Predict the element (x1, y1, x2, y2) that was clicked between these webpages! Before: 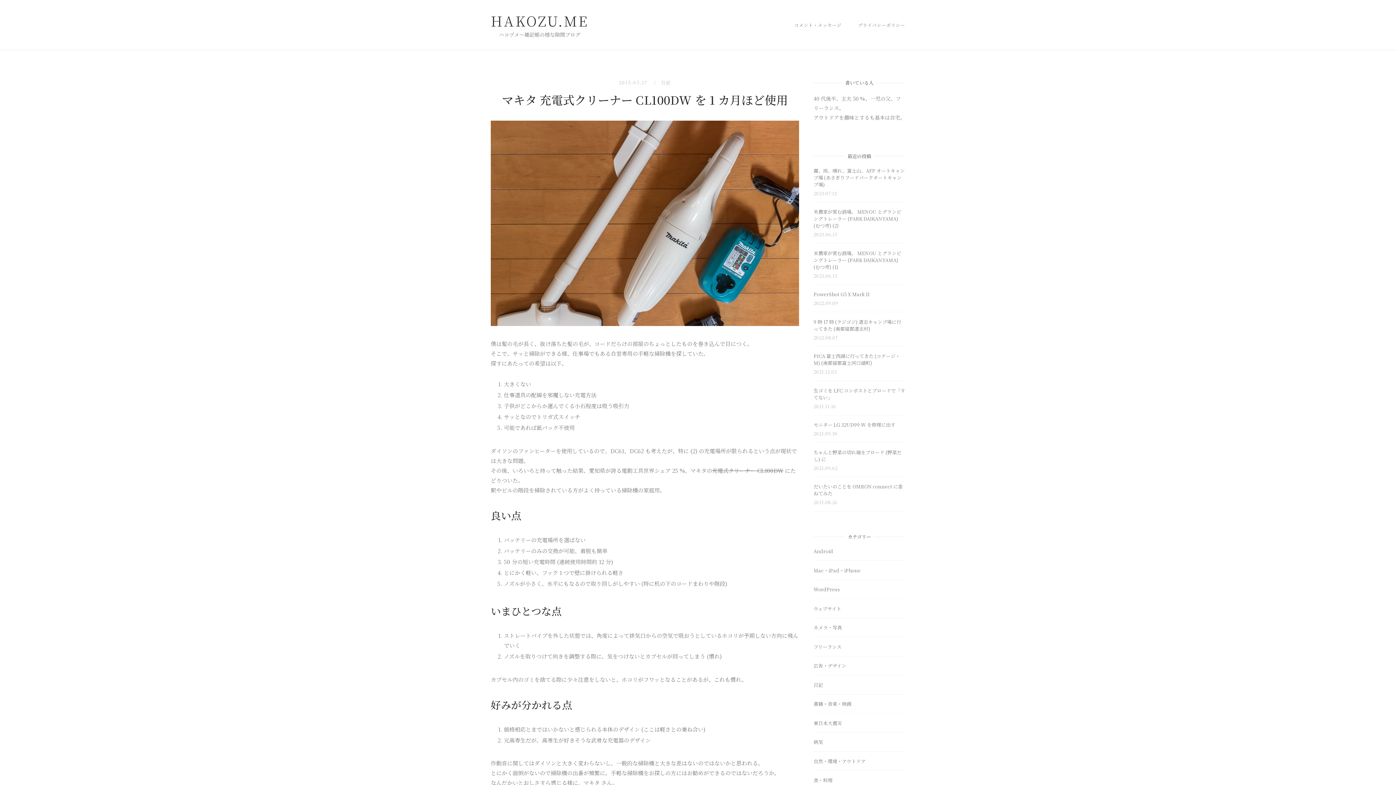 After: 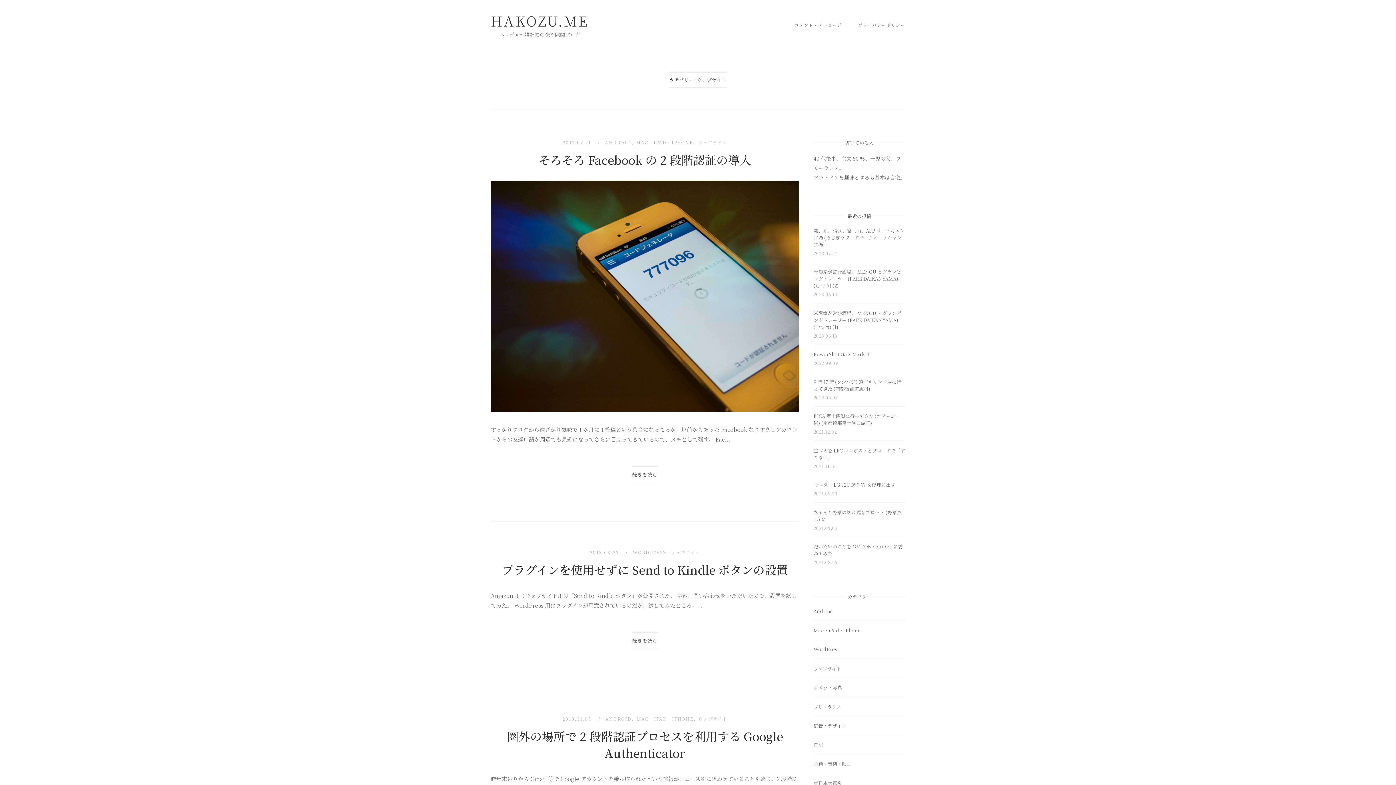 Action: bbox: (813, 605, 841, 612) label: ウェブサイト